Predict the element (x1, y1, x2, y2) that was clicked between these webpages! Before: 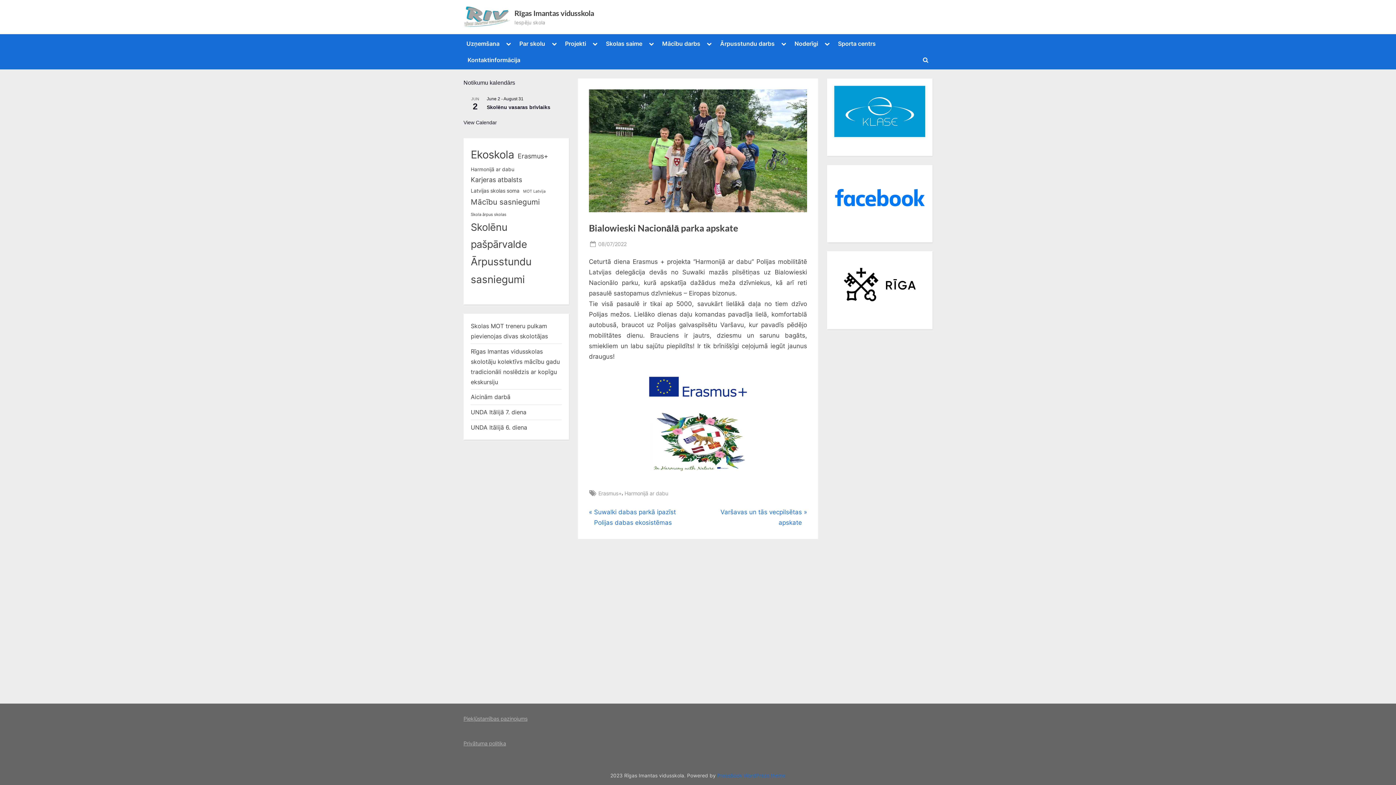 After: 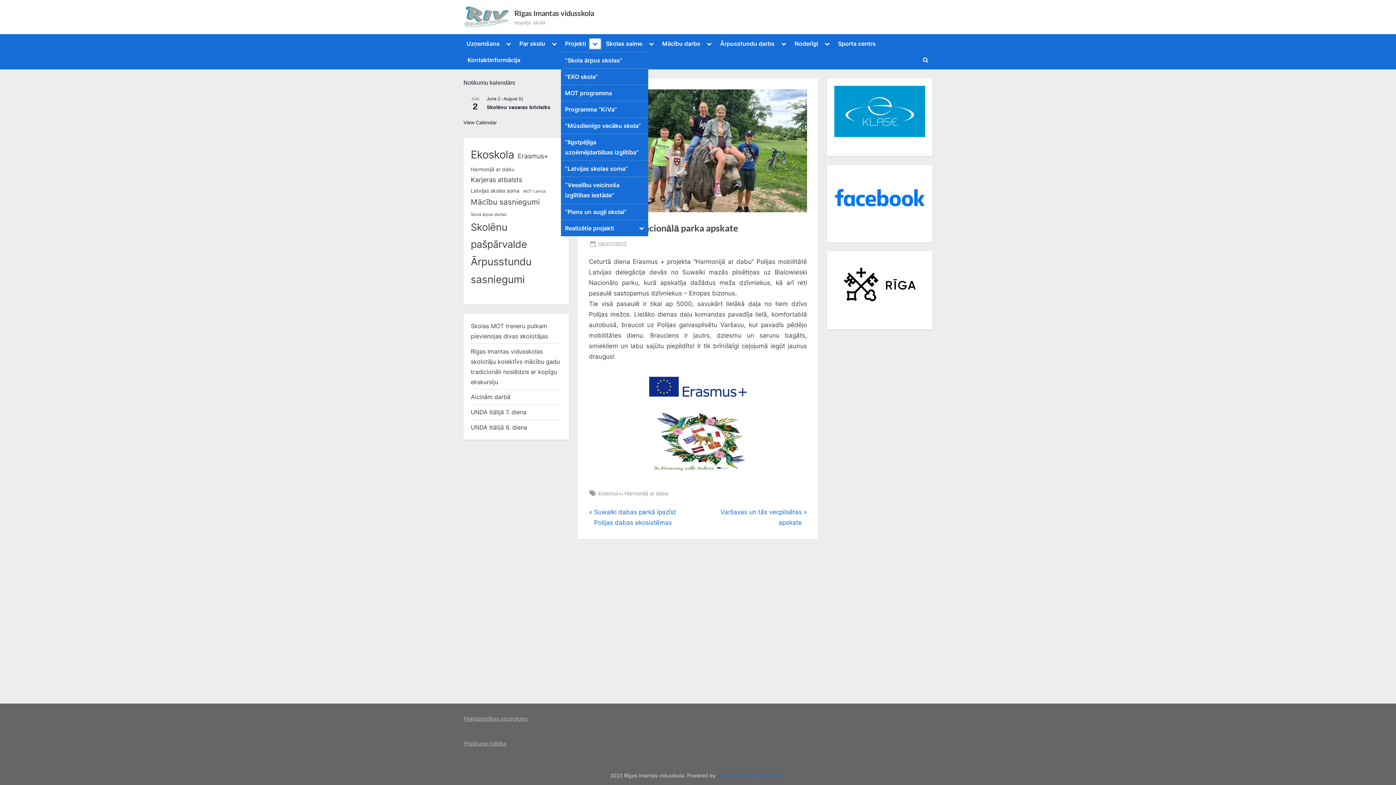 Action: bbox: (589, 38, 600, 48) label: Toggle sub-menu